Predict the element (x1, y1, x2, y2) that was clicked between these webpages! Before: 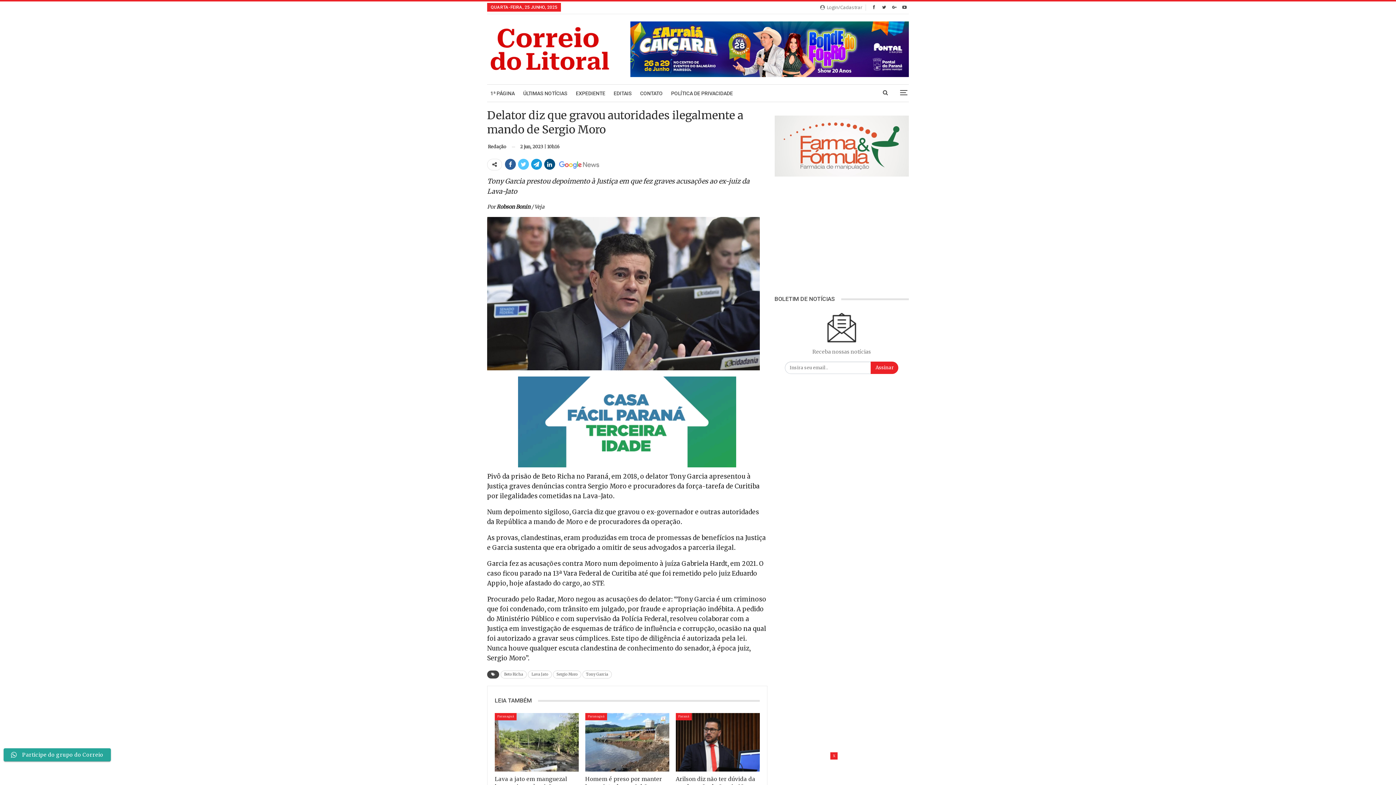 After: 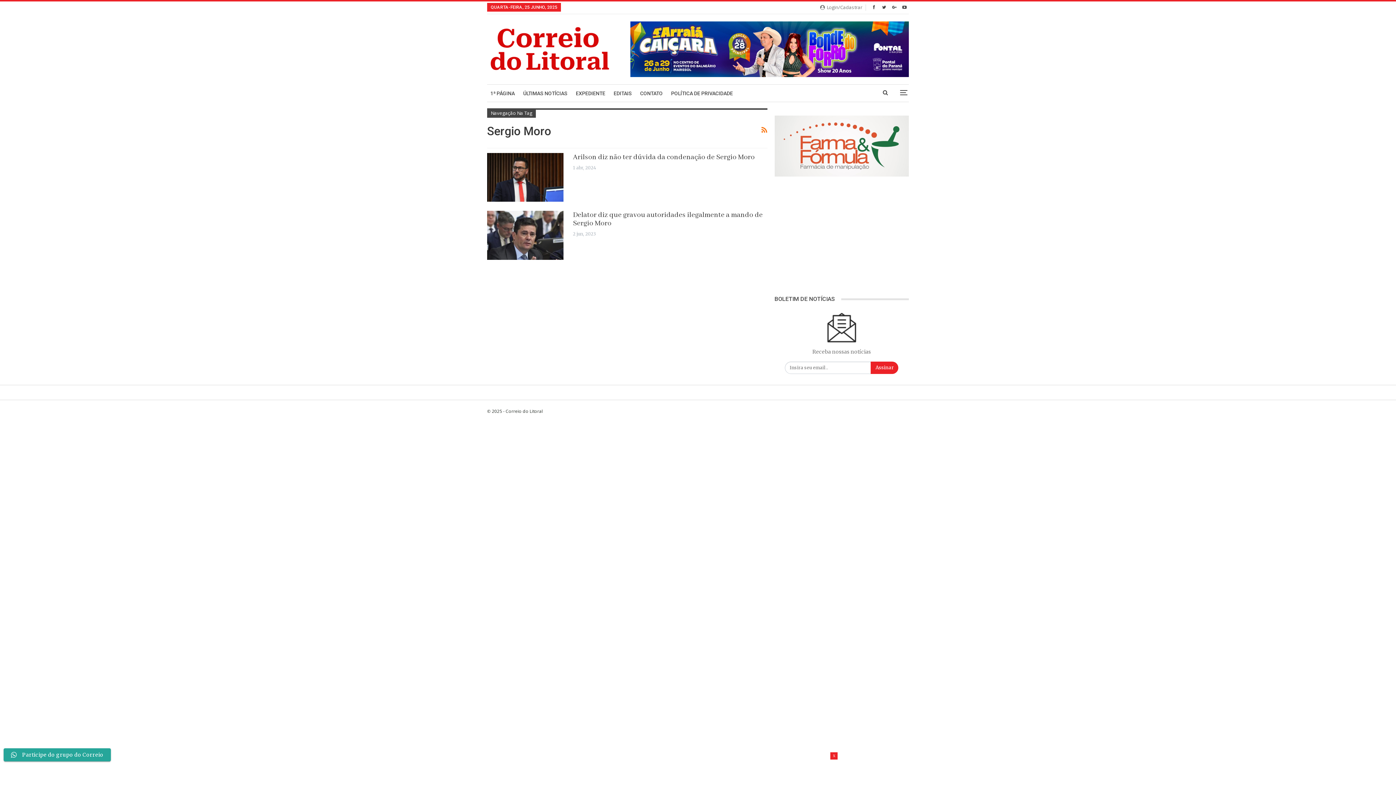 Action: label: Sergio Moro bbox: (553, 671, 581, 679)